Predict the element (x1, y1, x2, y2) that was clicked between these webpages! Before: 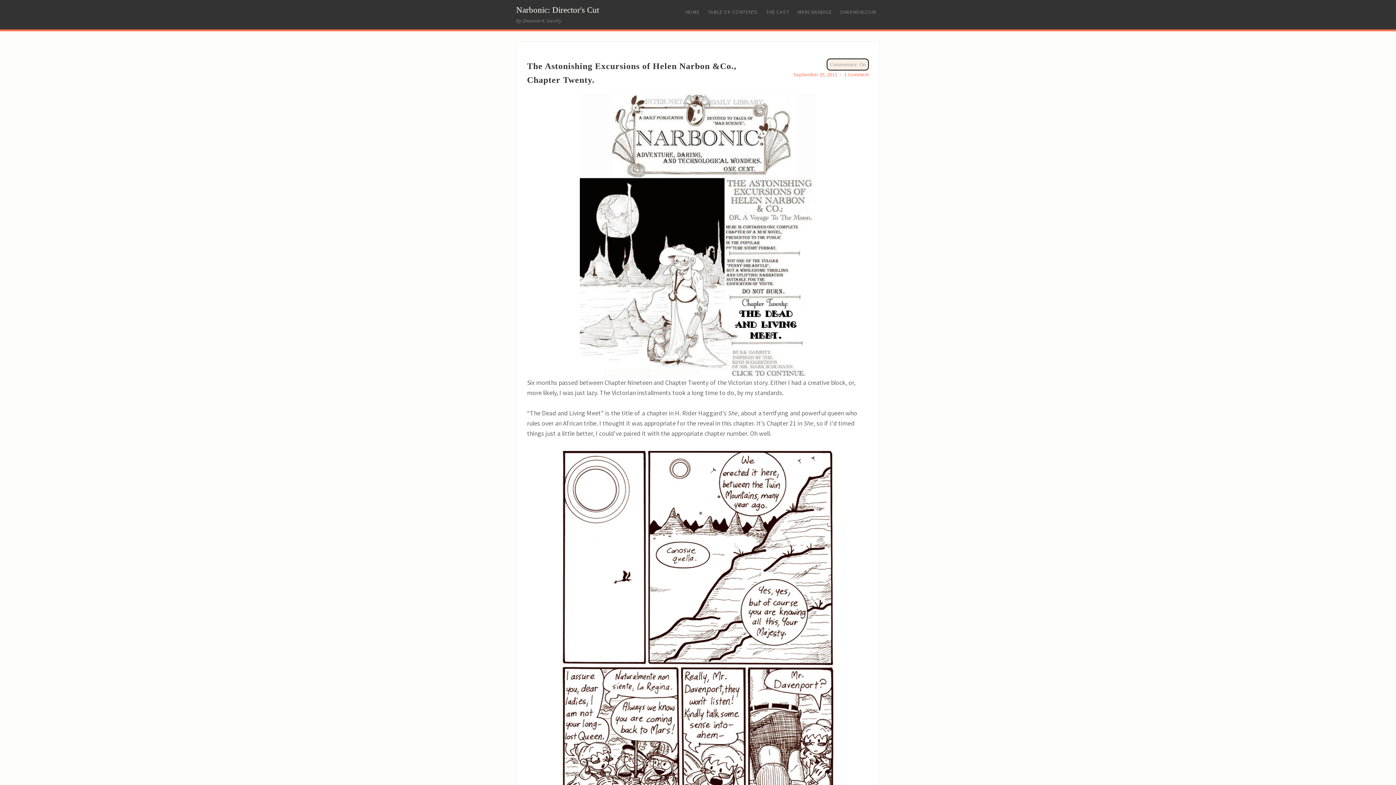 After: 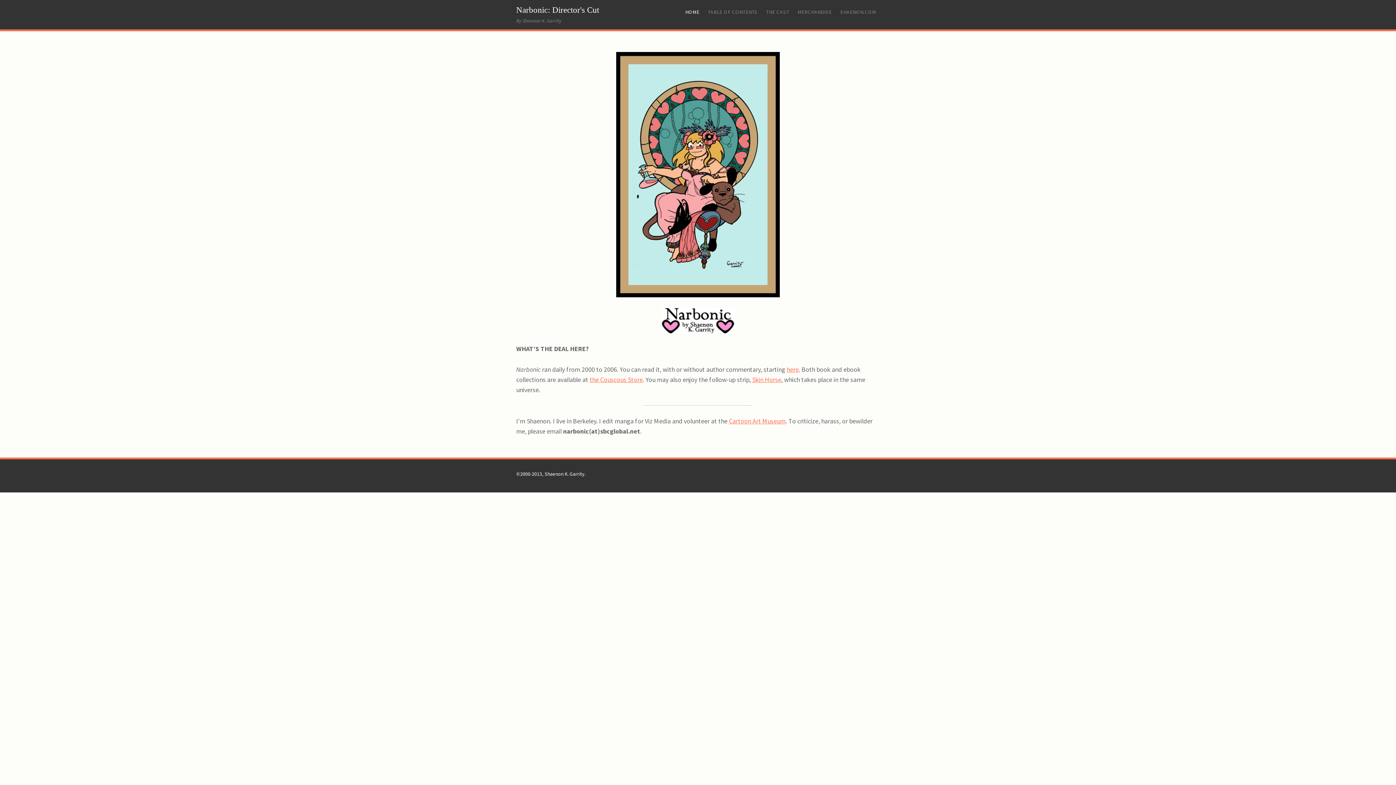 Action: label: Narbonic: Director's Cut bbox: (516, 5, 599, 14)